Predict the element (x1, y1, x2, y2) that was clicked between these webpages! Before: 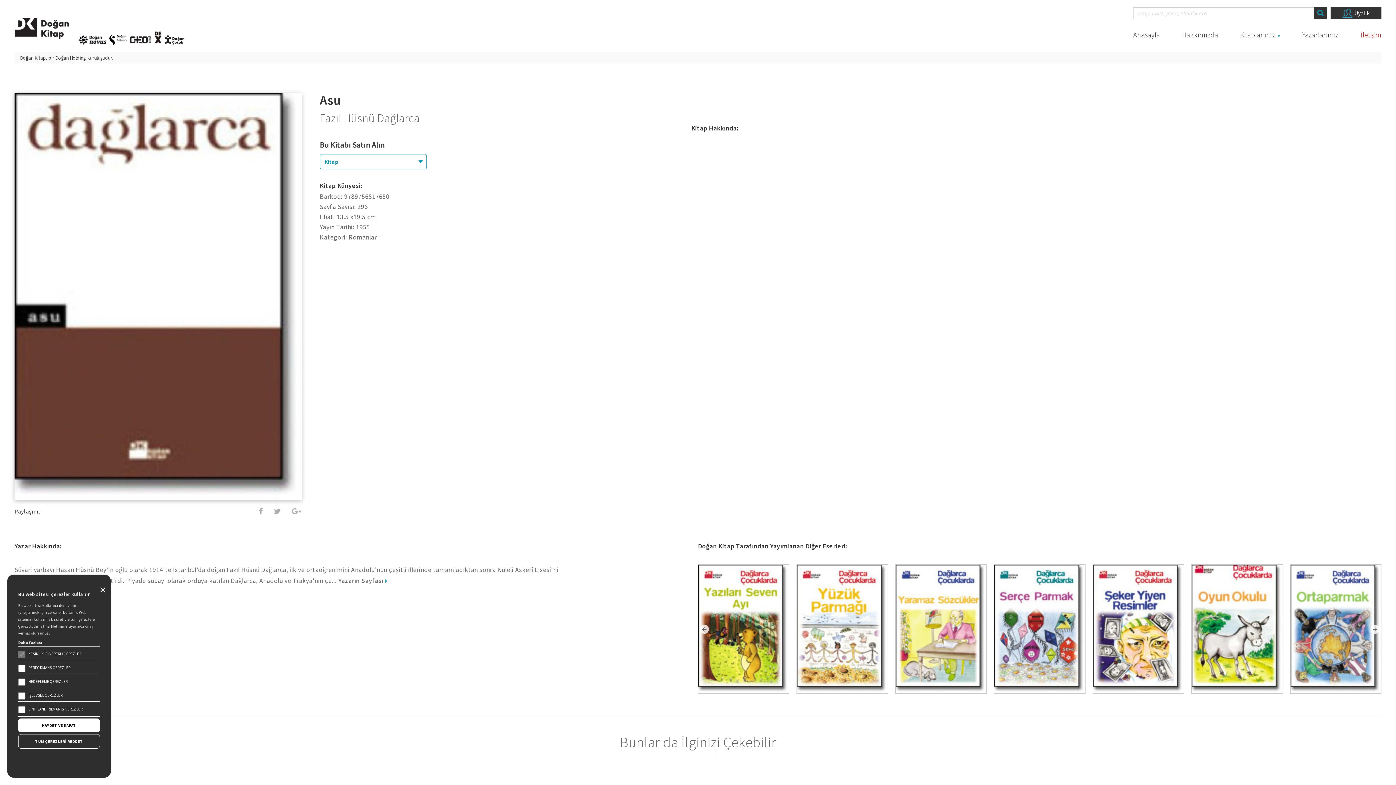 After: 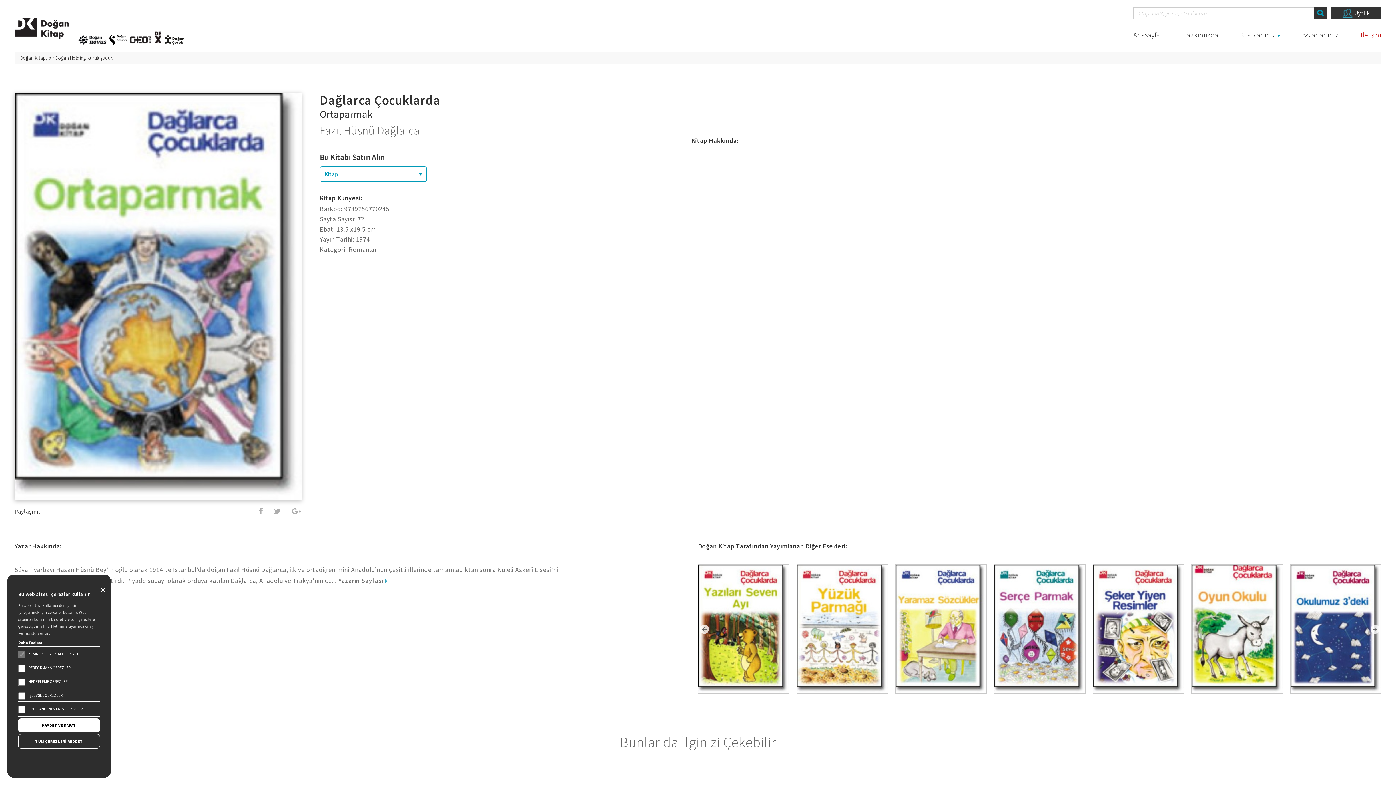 Action: bbox: (1290, 564, 1381, 694)